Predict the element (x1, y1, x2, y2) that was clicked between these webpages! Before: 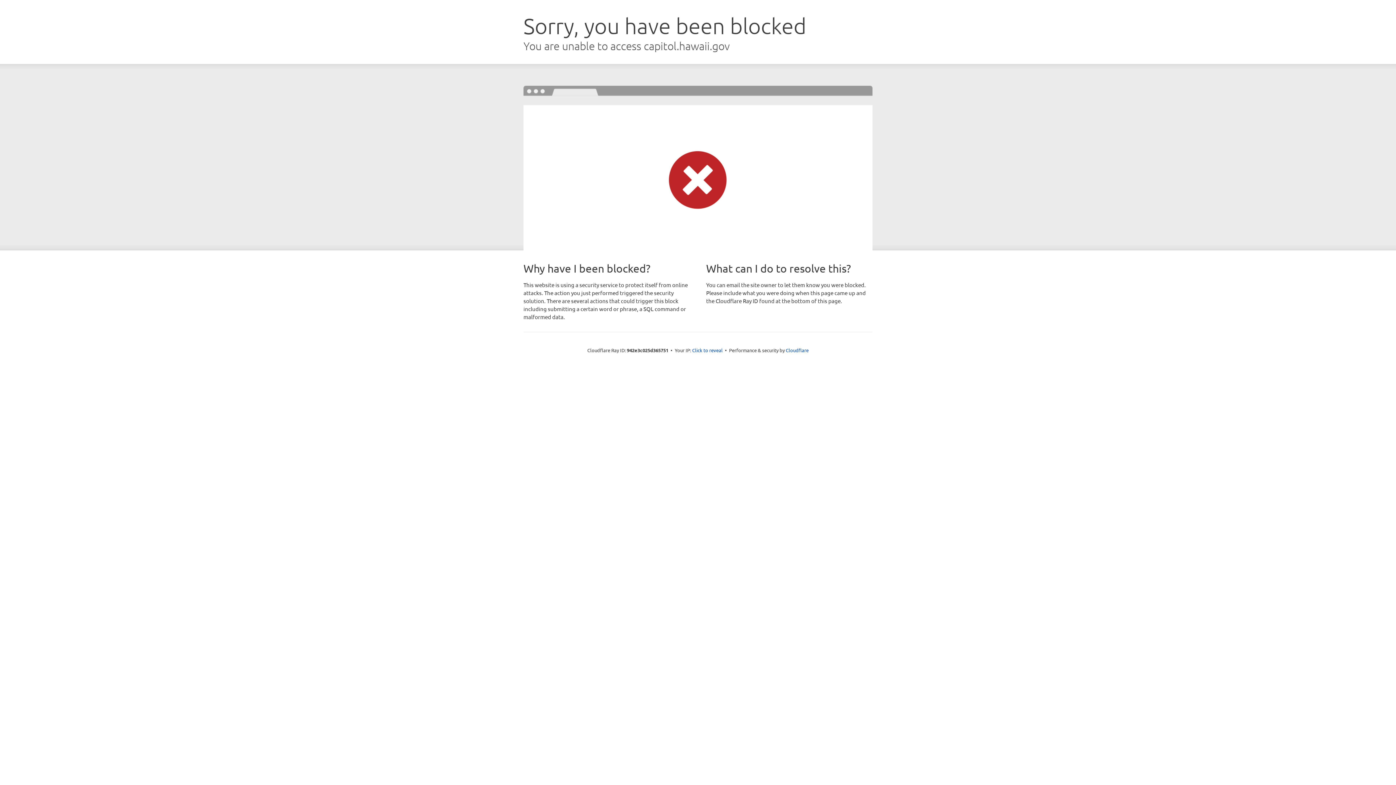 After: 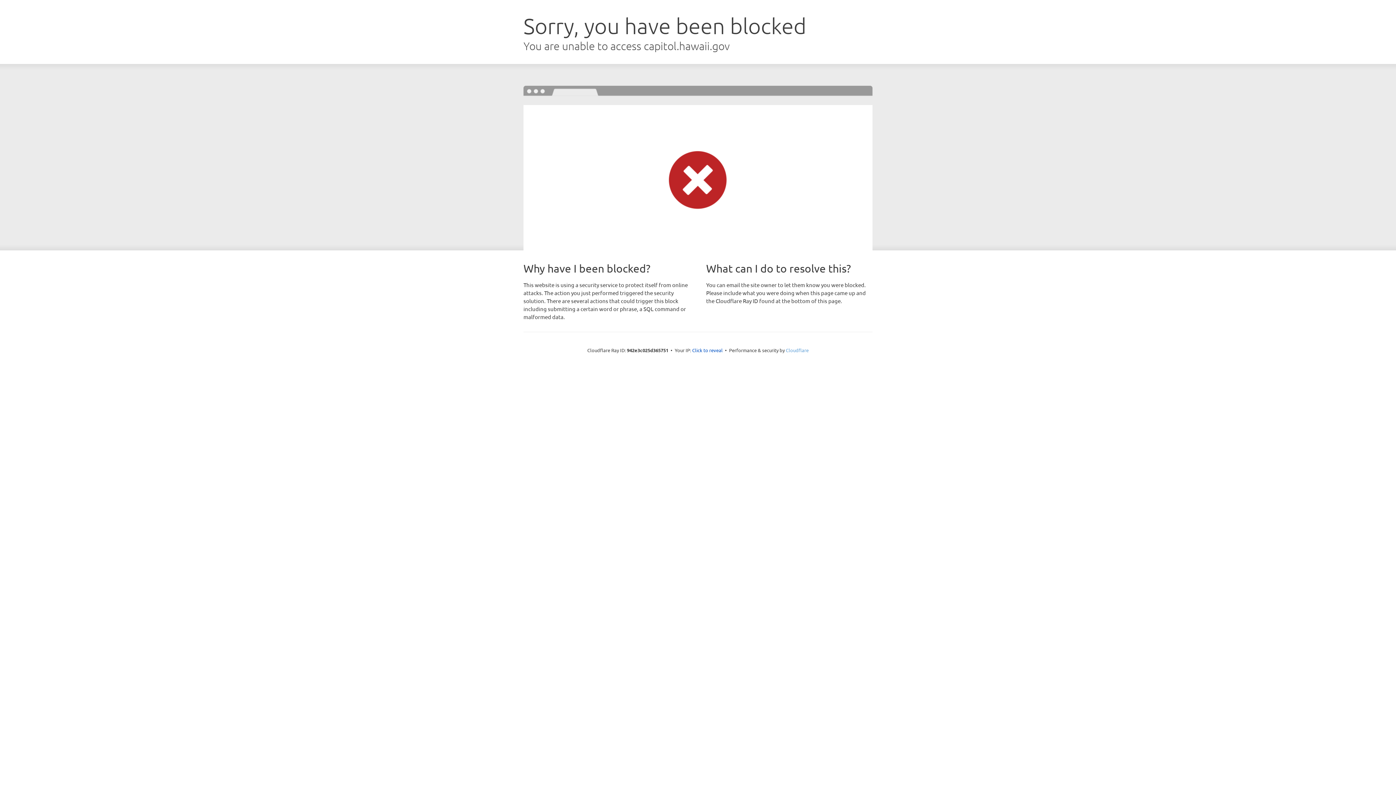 Action: bbox: (786, 347, 808, 353) label: Cloudflare